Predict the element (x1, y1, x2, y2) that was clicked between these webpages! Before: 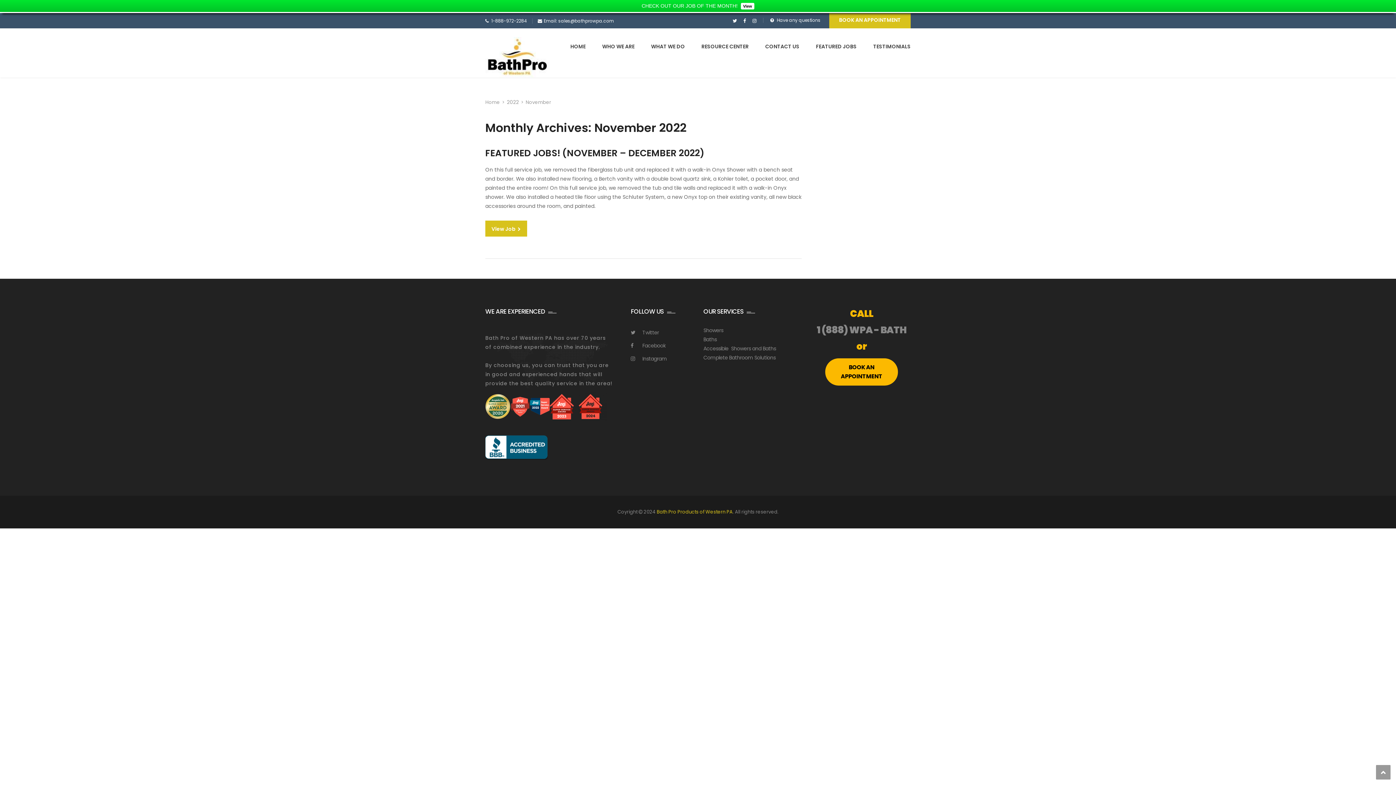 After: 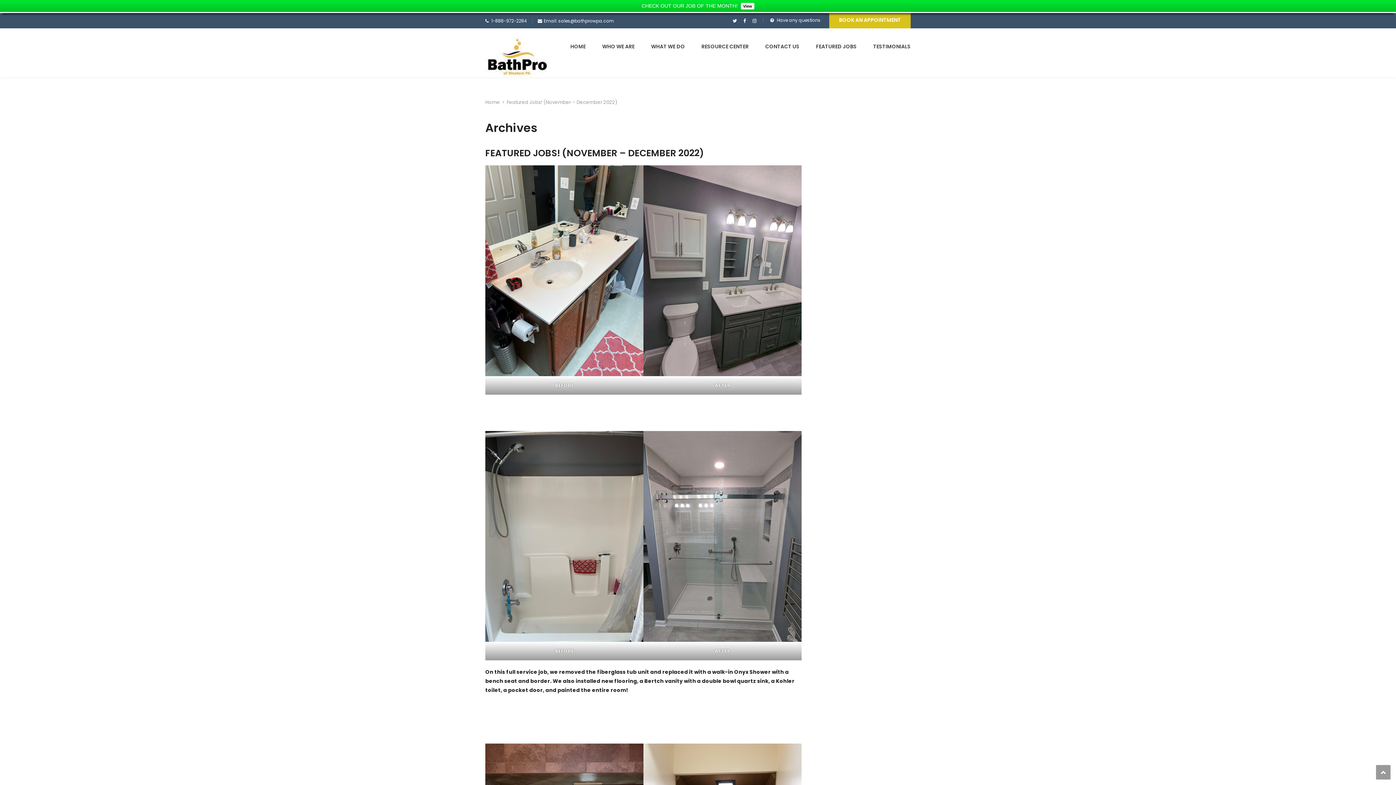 Action: bbox: (485, 220, 527, 236) label: View Job 